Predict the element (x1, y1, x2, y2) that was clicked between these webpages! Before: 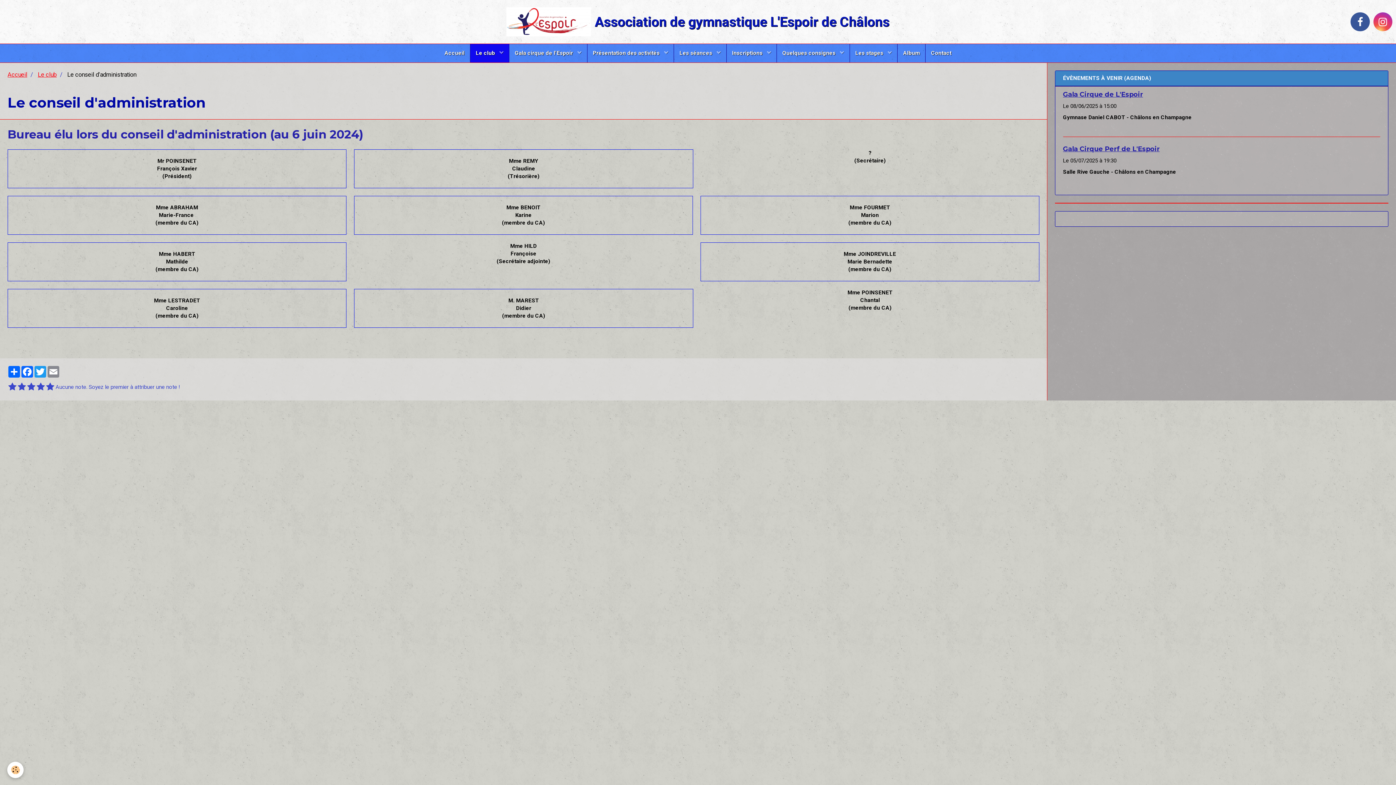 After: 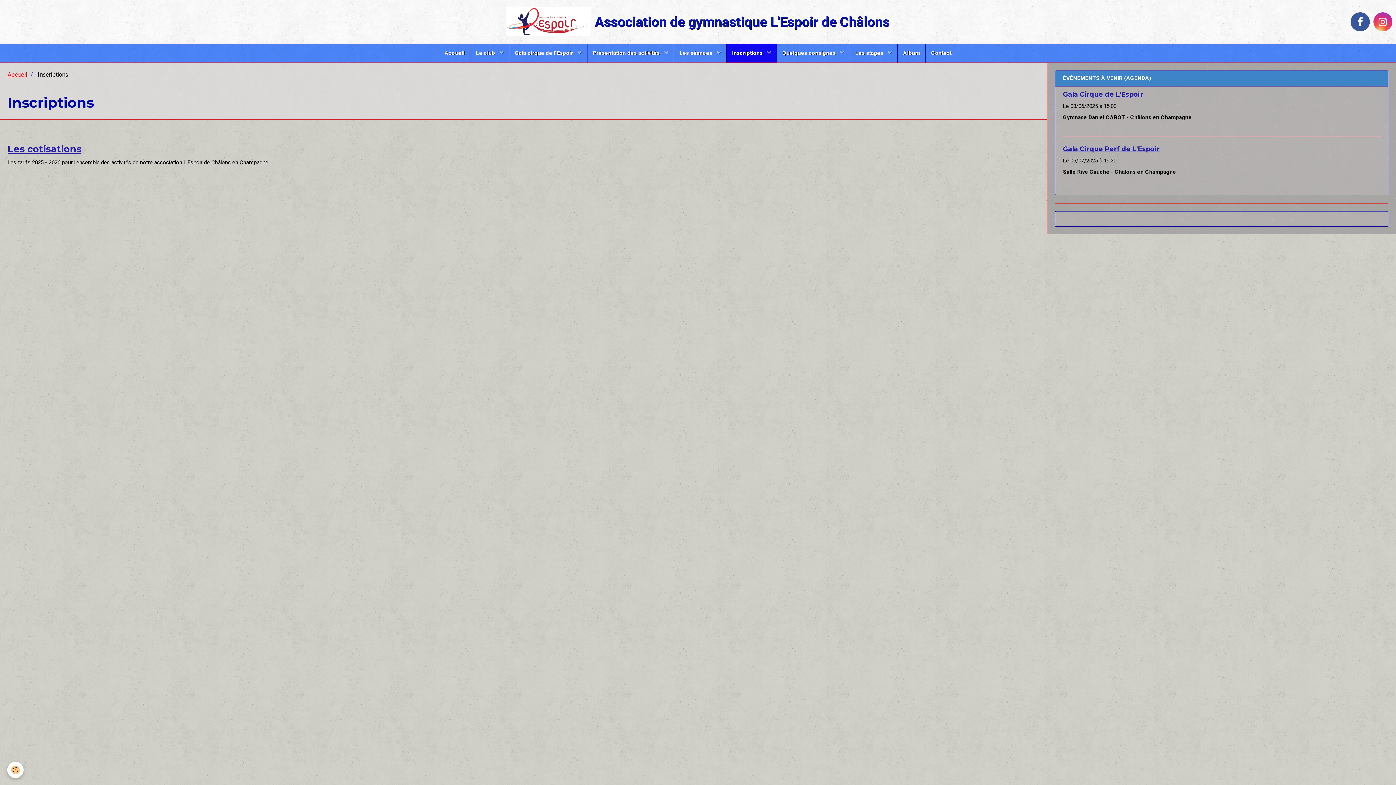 Action: label: Inscriptions  bbox: (726, 44, 776, 62)